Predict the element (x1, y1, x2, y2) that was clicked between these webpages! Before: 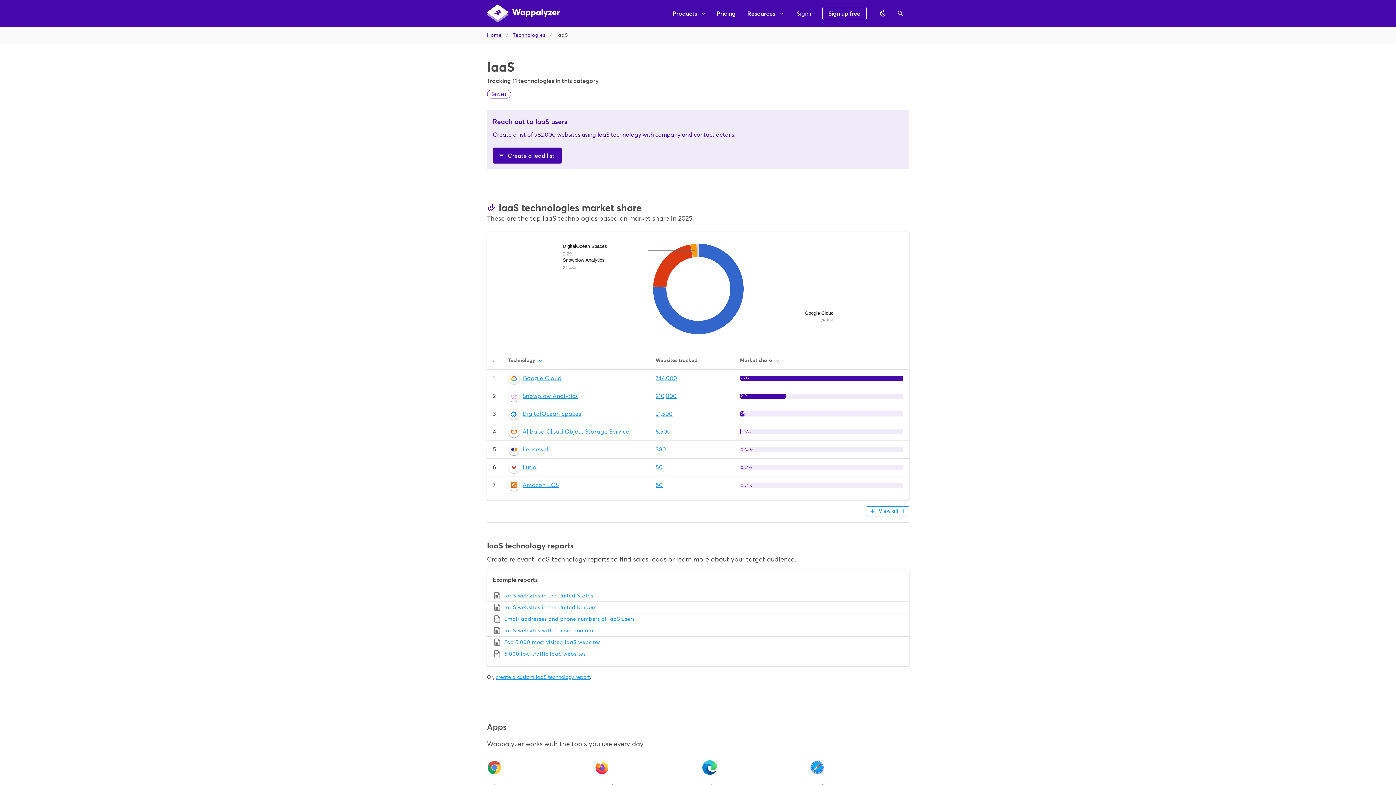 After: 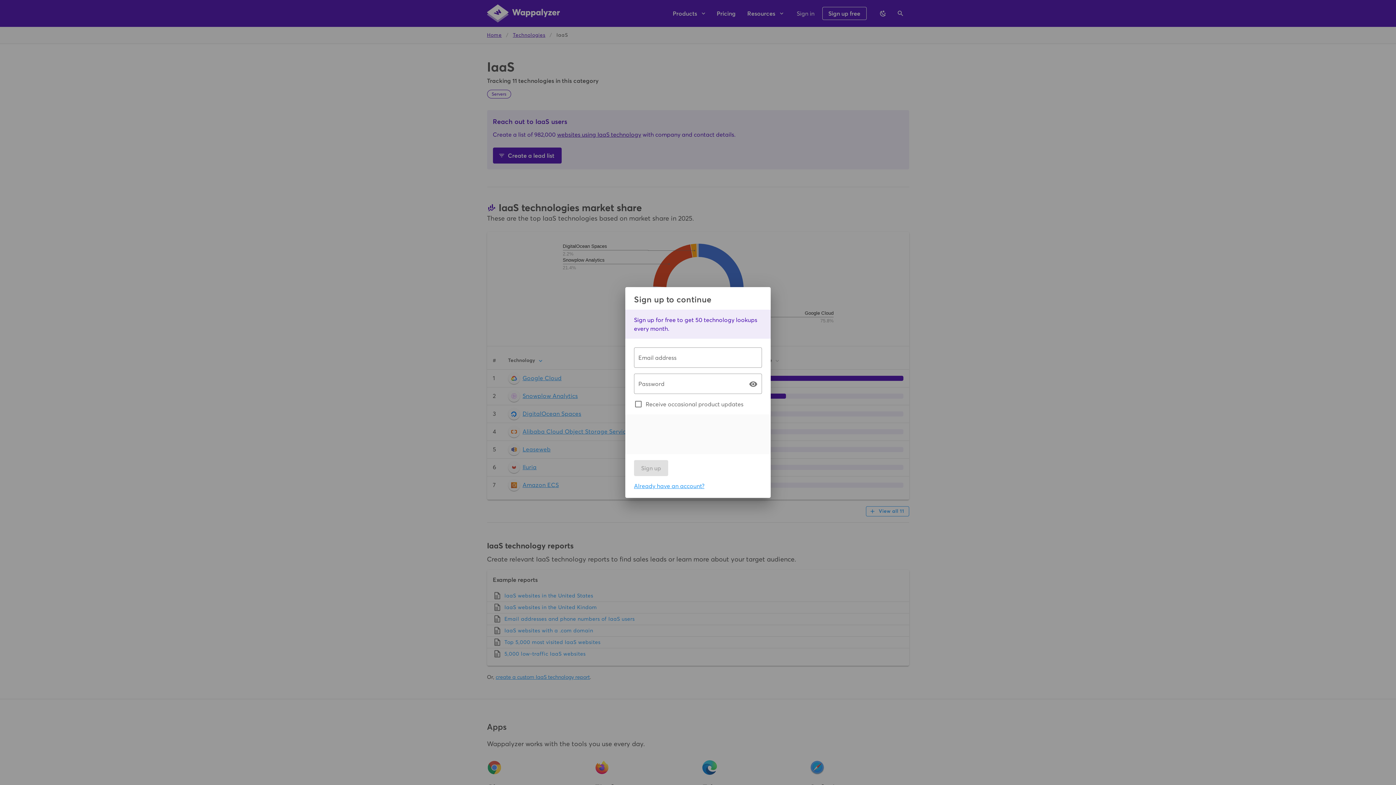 Action: bbox: (492, 637, 903, 647) label: Top 5,000 most visited IaaS websites